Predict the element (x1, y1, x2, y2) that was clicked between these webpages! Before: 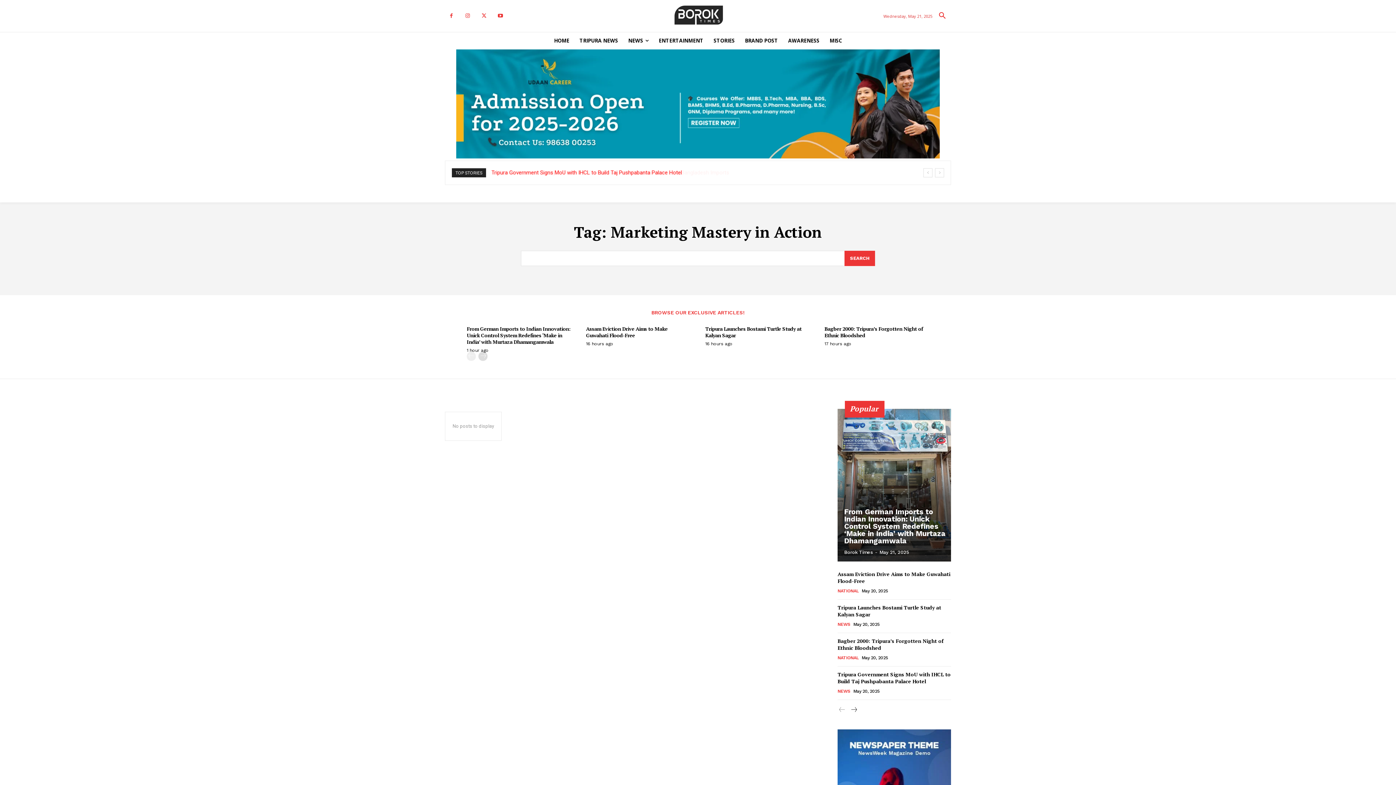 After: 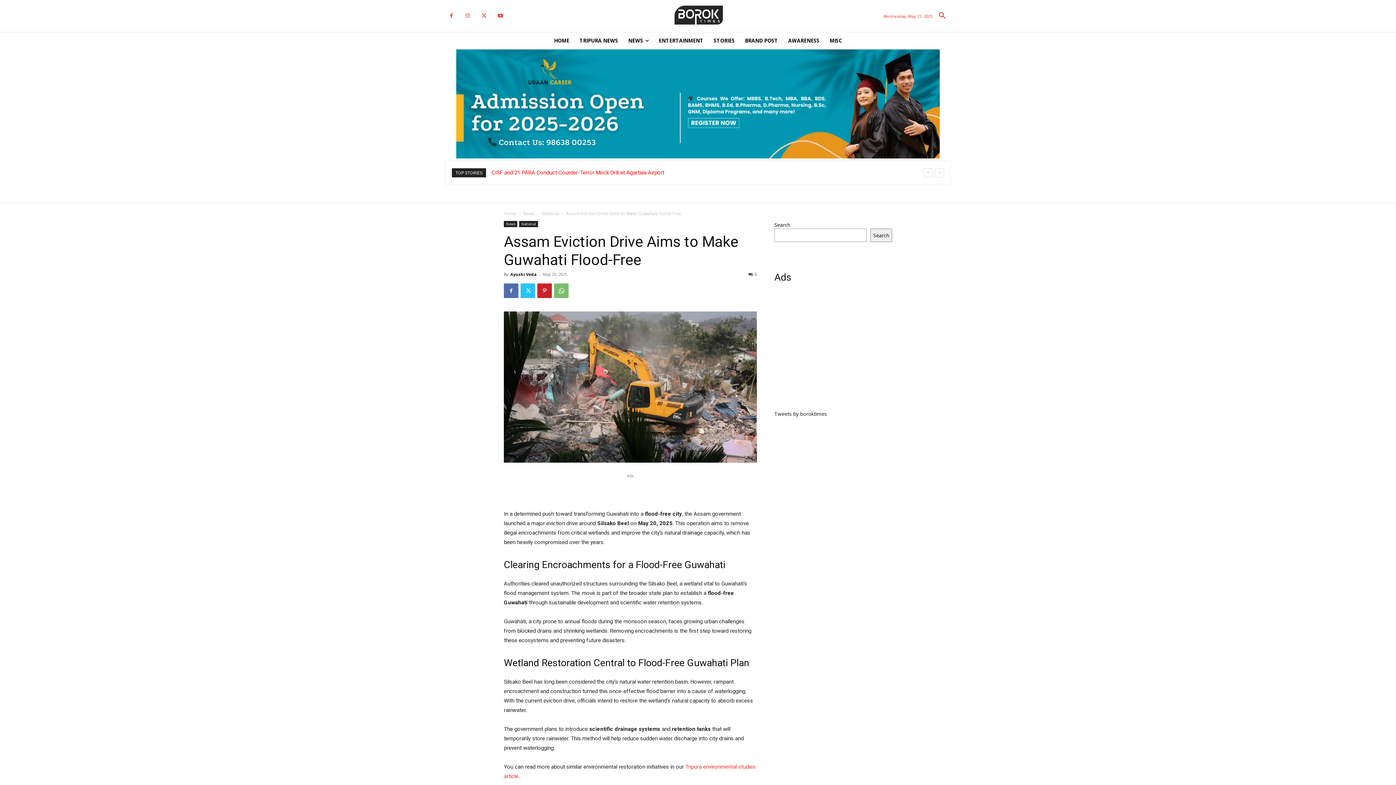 Action: bbox: (586, 325, 667, 338) label: Assam Eviction Drive Aims to Make Guwahati Flood-Free